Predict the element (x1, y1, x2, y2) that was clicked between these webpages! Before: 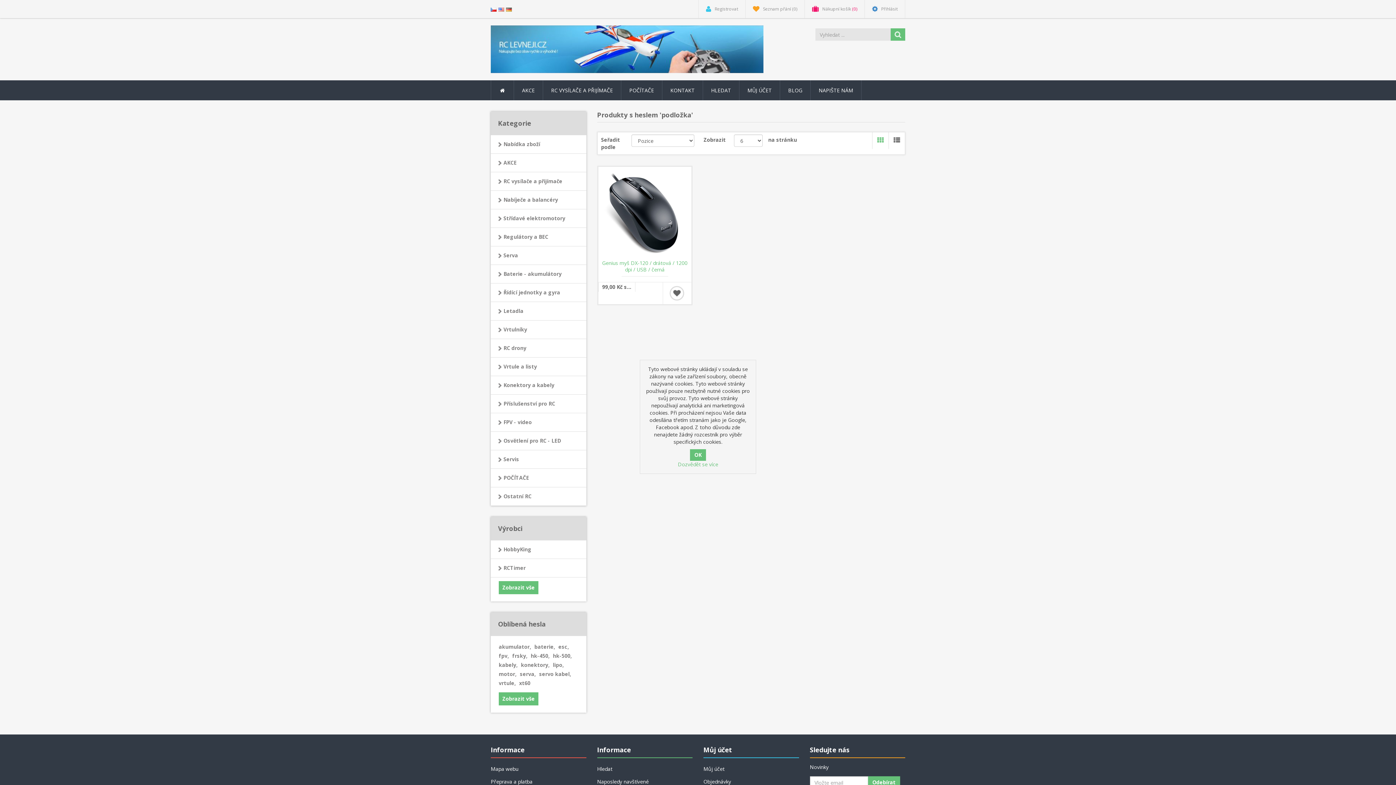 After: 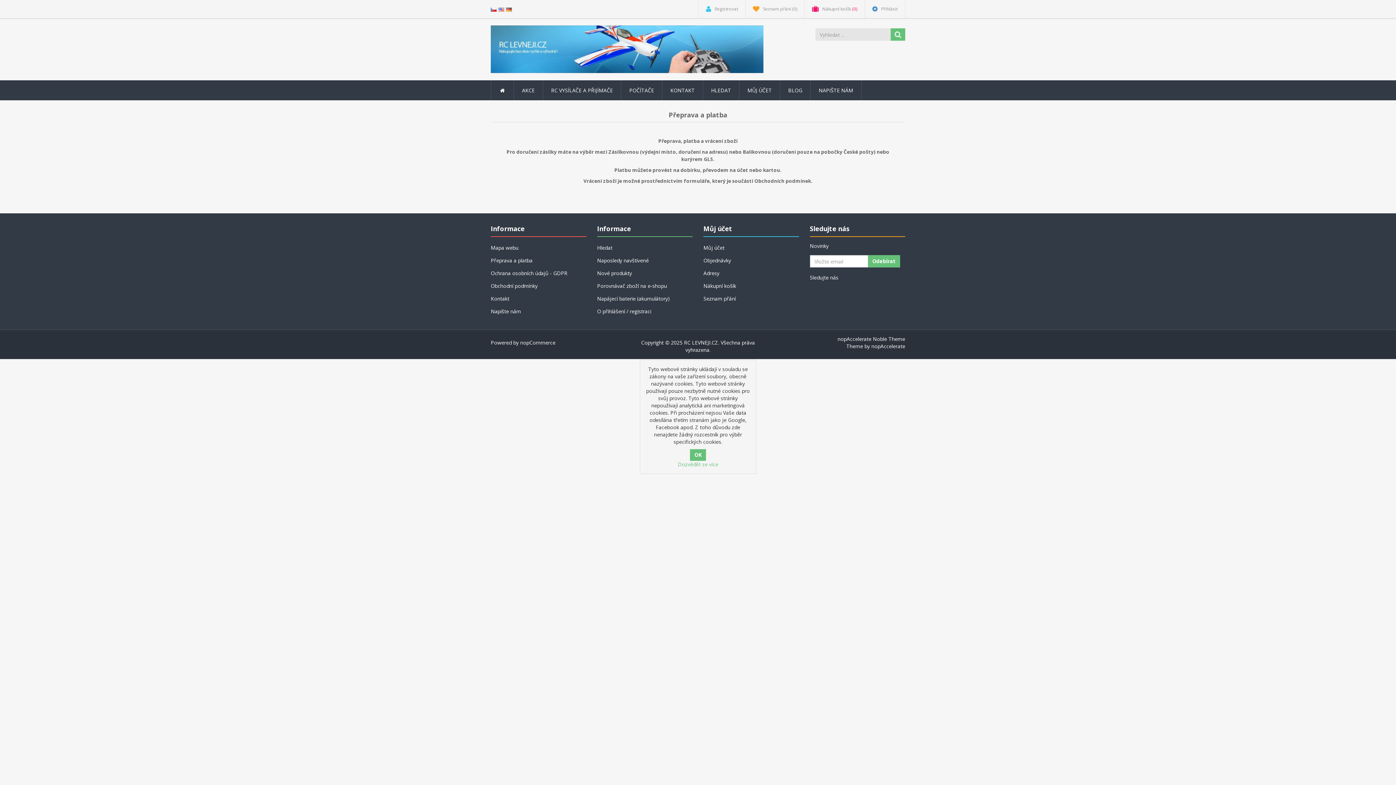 Action: label: Přeprava a platba bbox: (490, 776, 586, 787)